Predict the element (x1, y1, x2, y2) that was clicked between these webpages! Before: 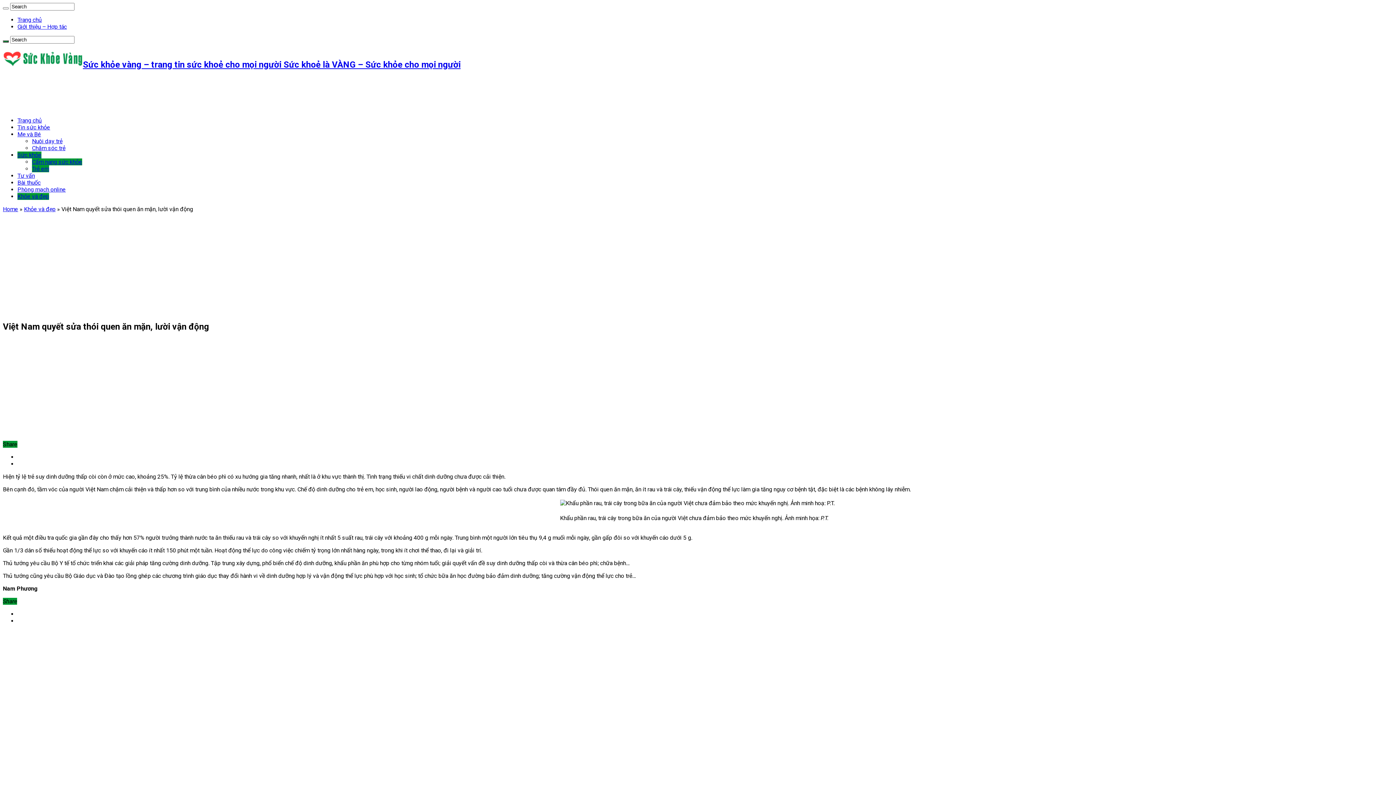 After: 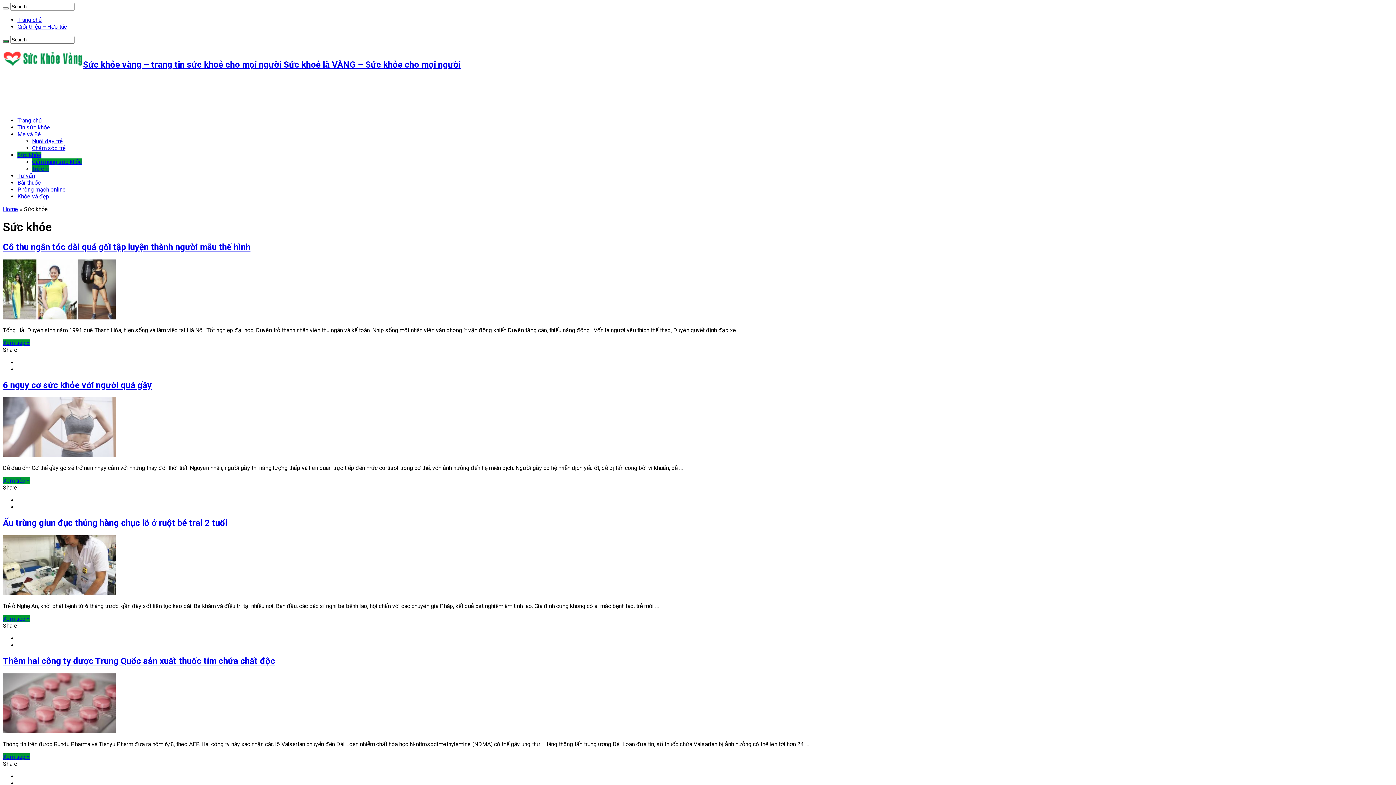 Action: label: Sức khỏe bbox: (17, 151, 41, 158)